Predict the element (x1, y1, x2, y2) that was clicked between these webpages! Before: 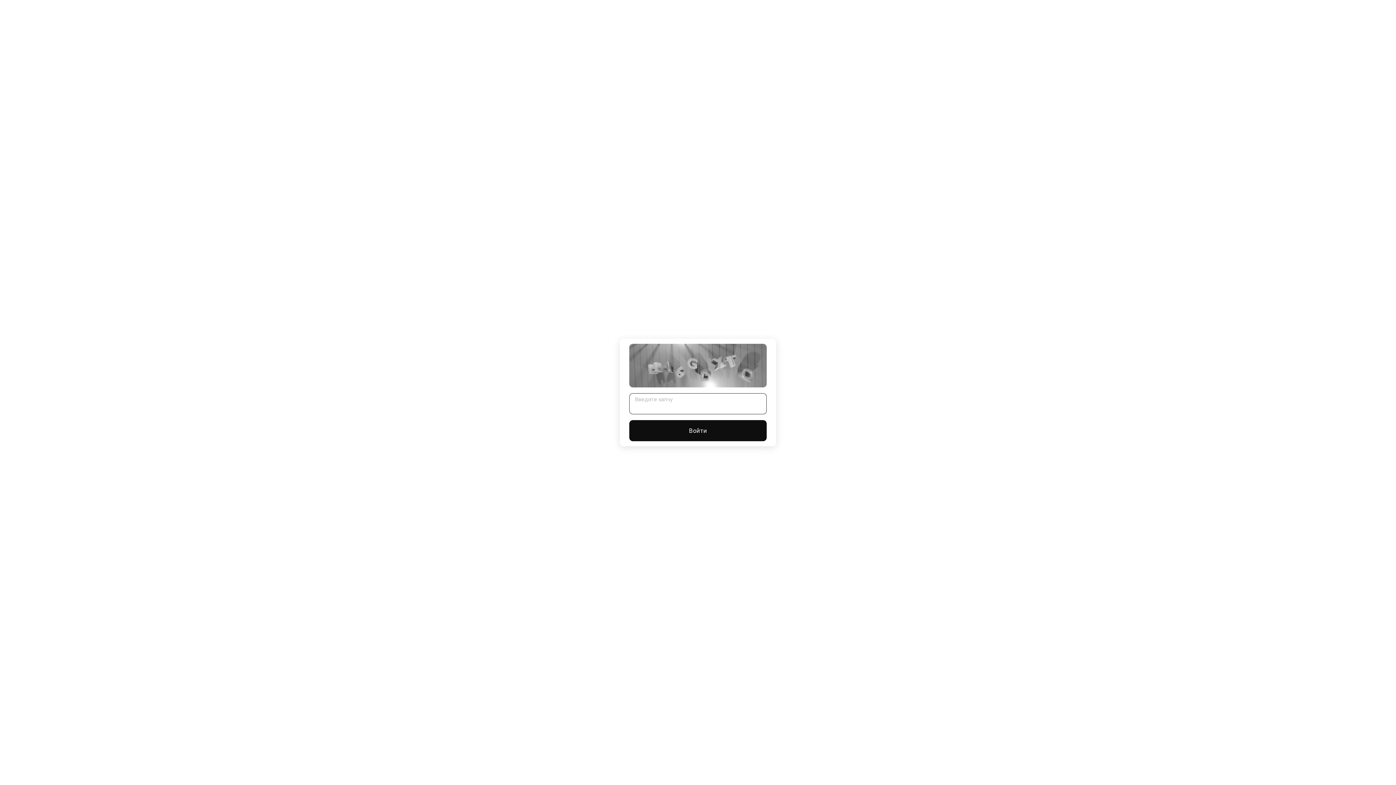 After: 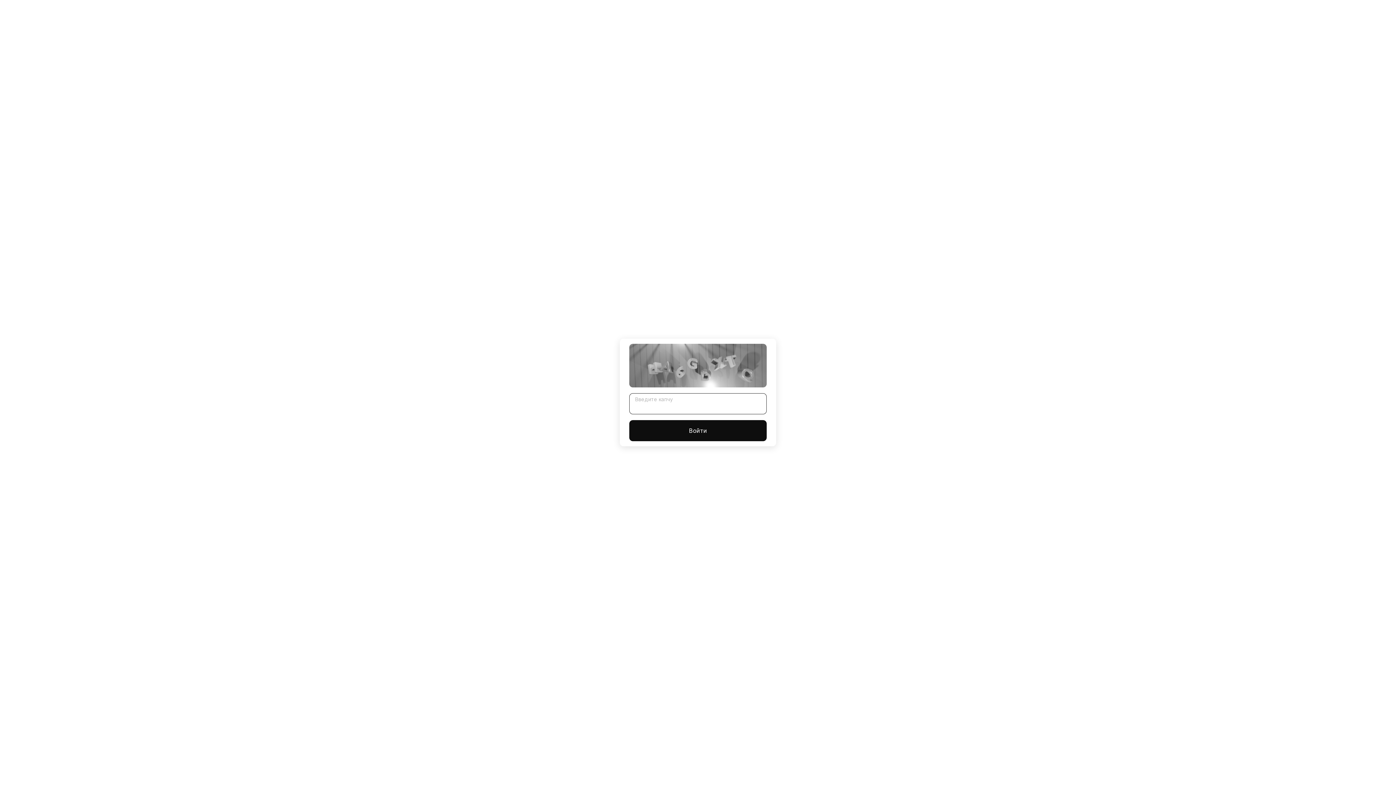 Action: label: Войти bbox: (629, 420, 766, 441)